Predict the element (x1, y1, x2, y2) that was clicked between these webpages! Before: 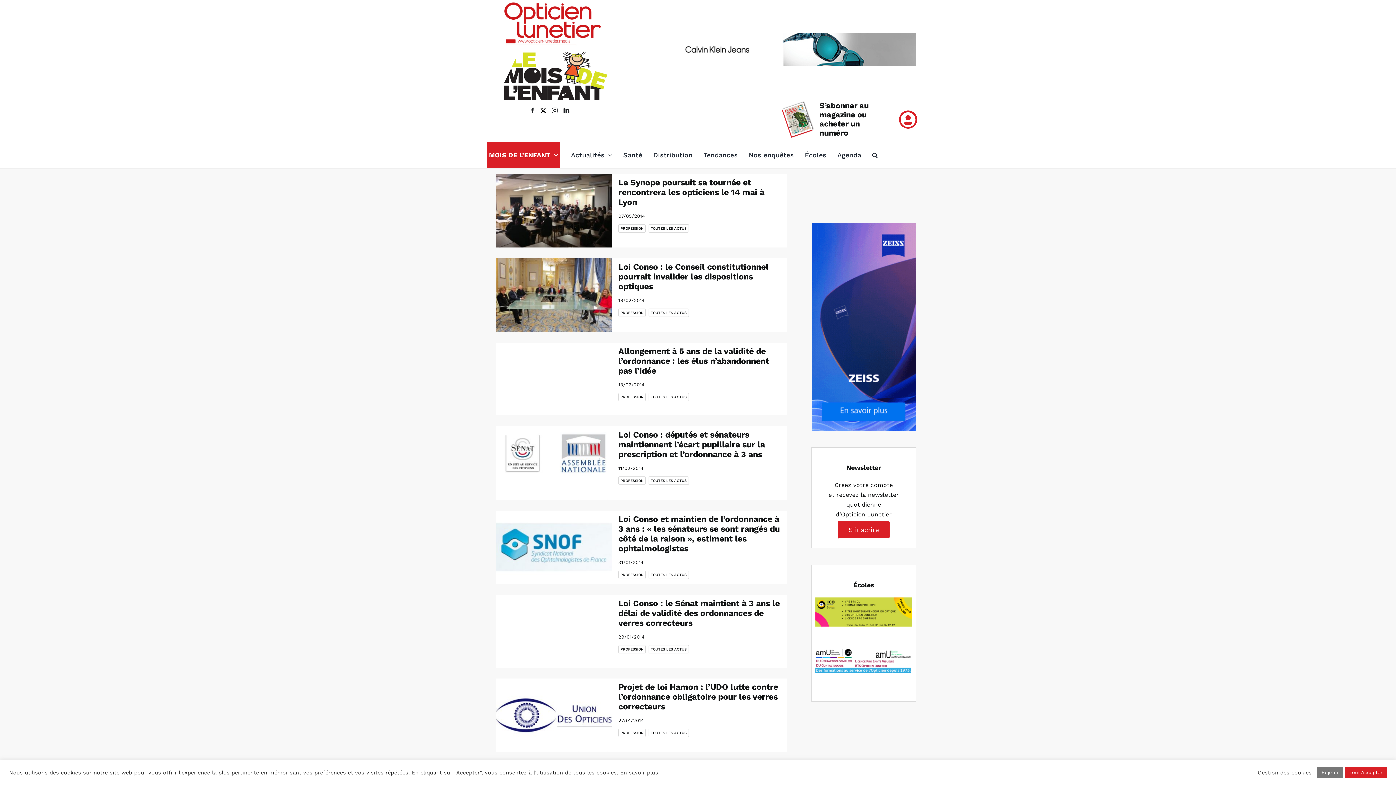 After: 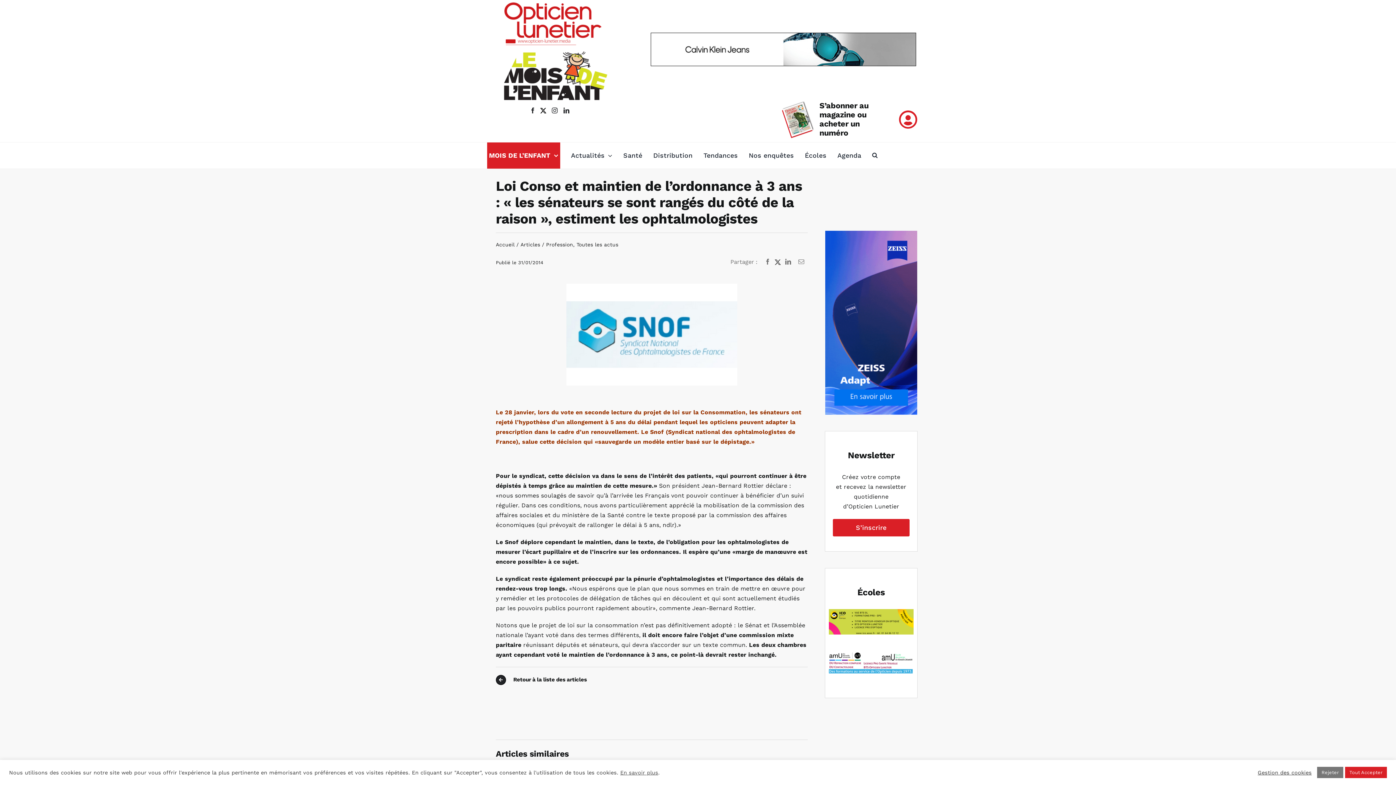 Action: label: Loi Conso et maintien de l’ordonnance à 3 ans : « les sénateurs se sont rangés du côté de la raison », estiment les ophtalmologistes bbox: (496, 511, 612, 584)